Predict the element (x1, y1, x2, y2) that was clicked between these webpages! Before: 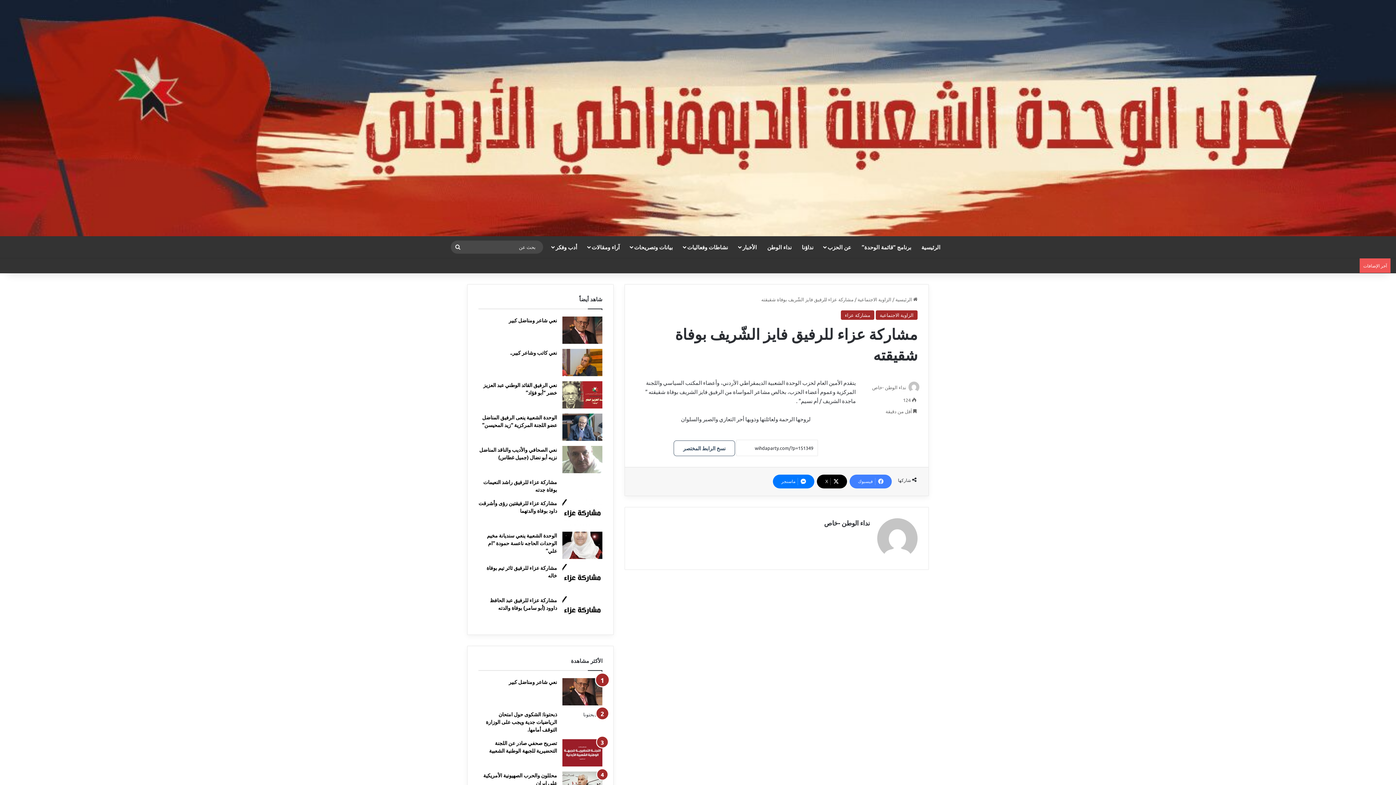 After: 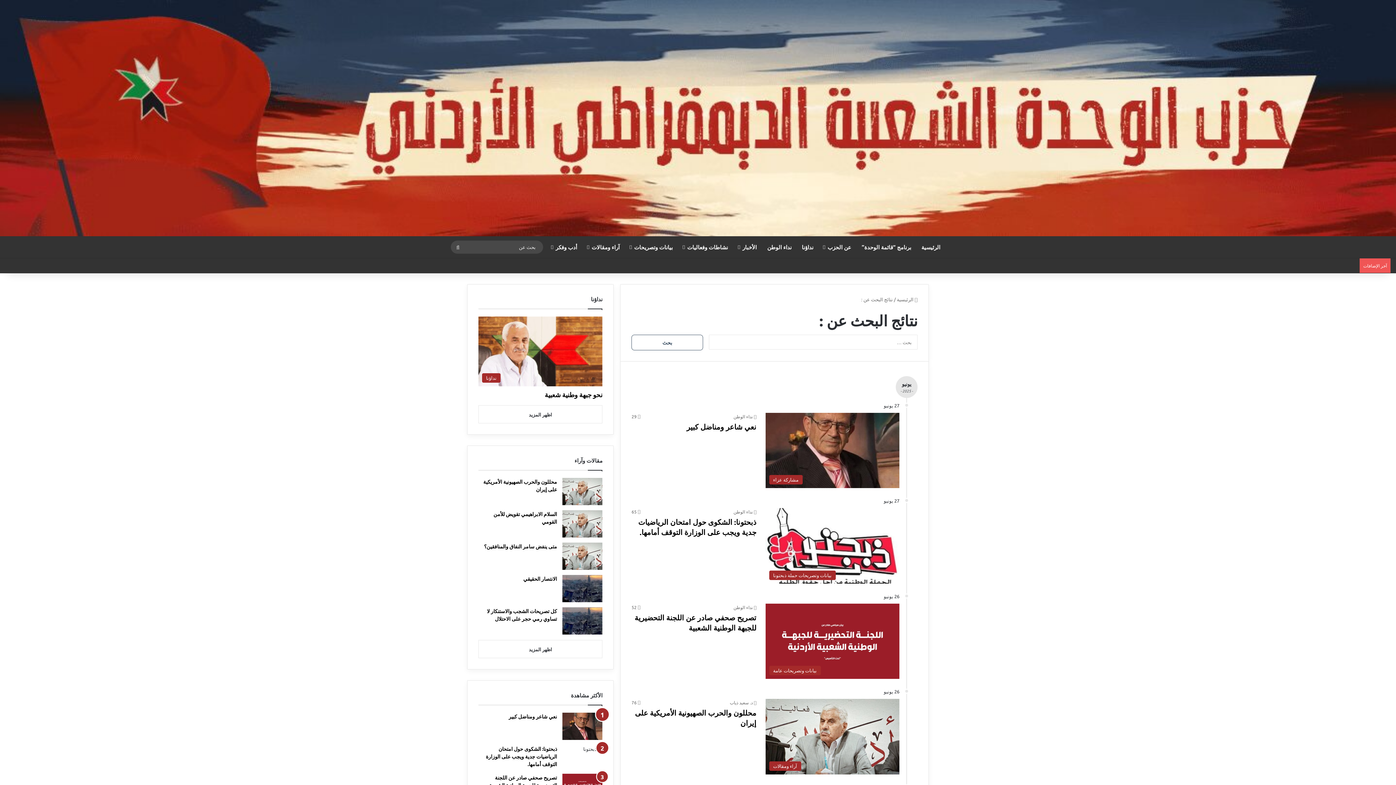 Action: label: بحث عن bbox: (450, 240, 465, 253)